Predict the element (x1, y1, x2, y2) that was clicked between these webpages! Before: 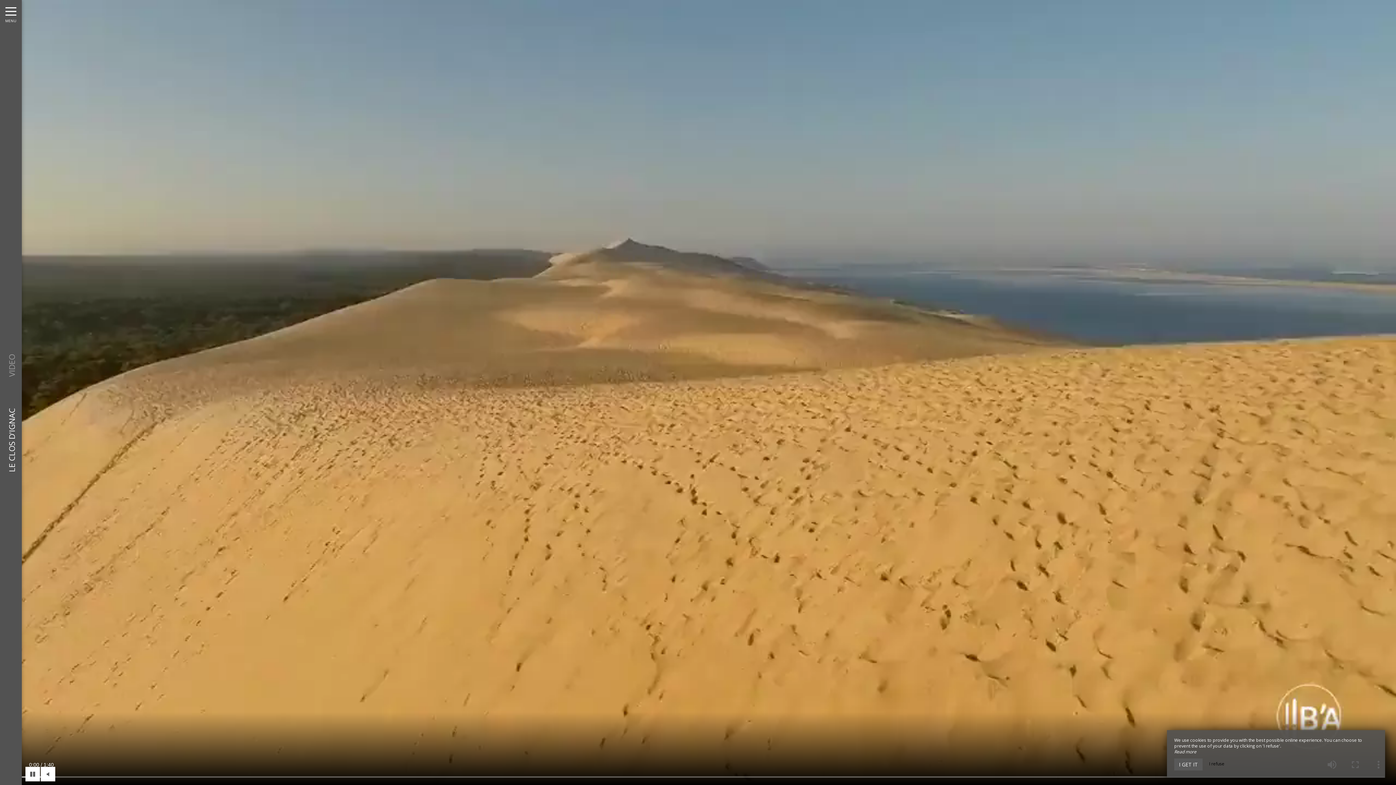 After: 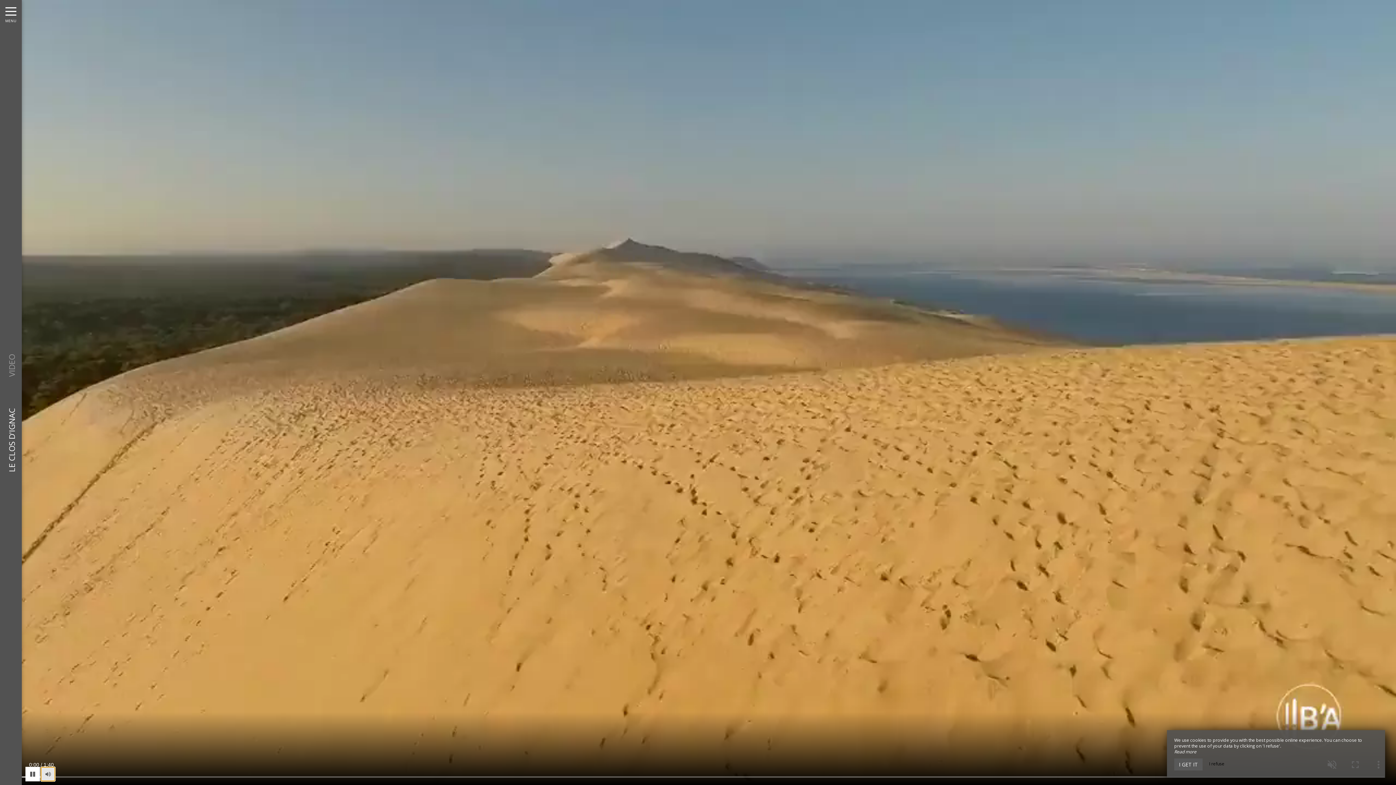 Action: bbox: (40, 767, 55, 781)